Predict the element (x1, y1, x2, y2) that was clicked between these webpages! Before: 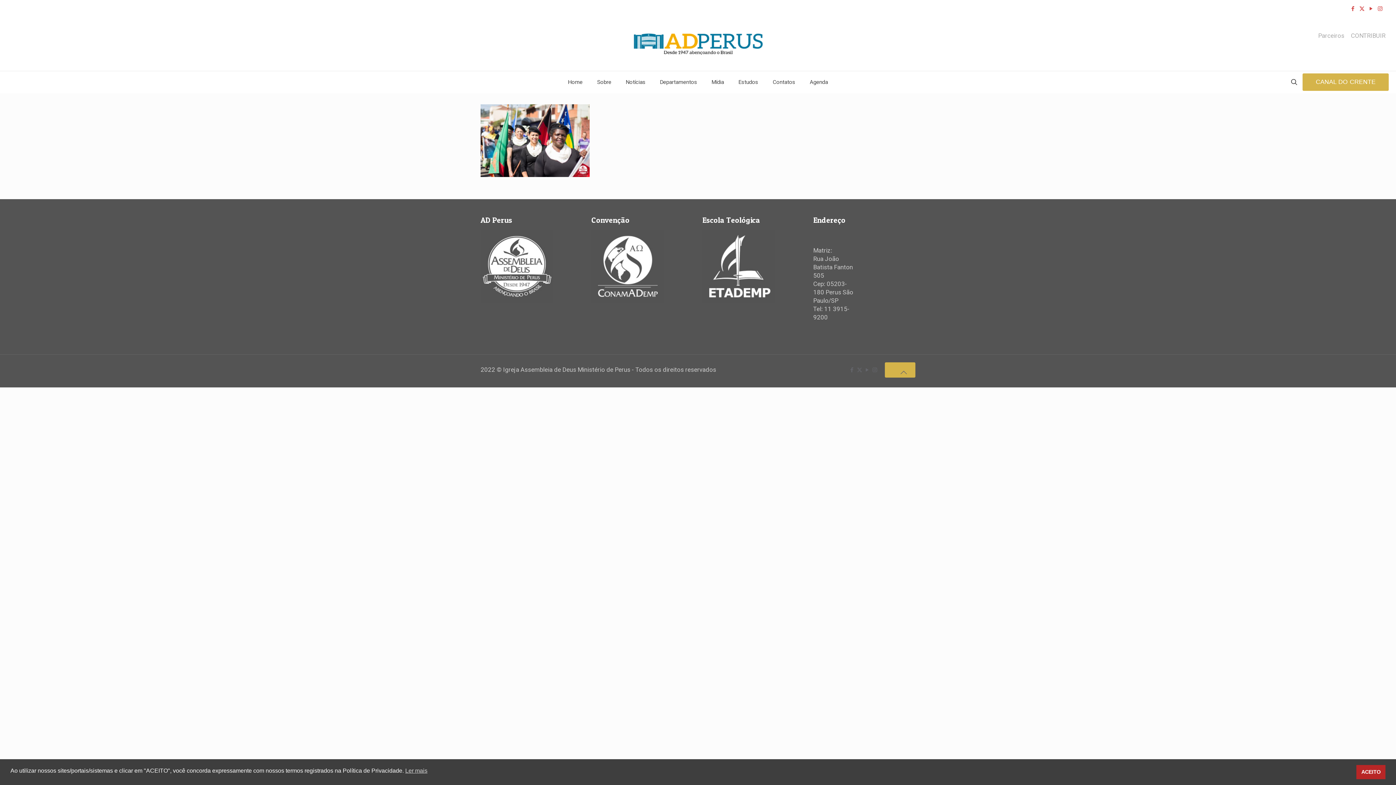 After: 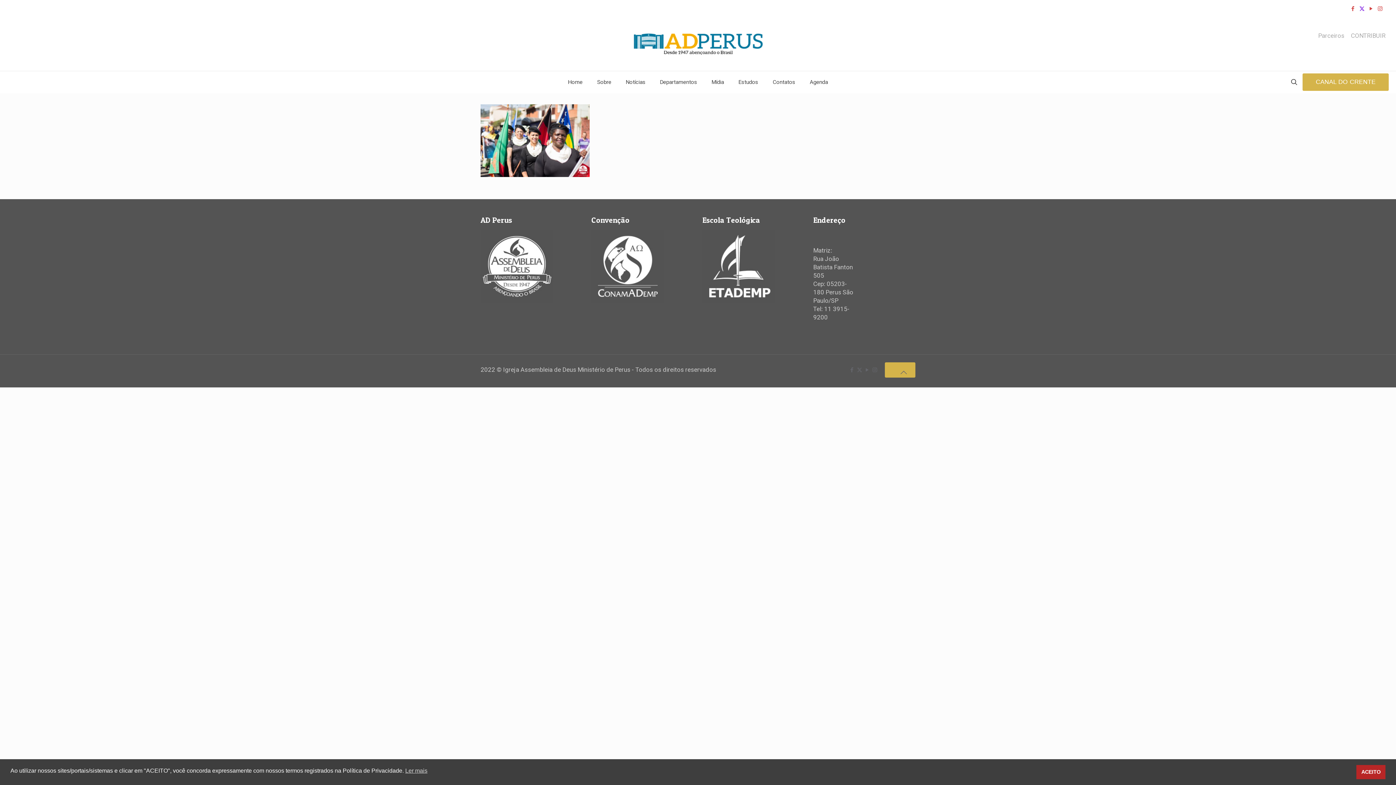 Action: bbox: (1359, 5, 1365, 12) label: X (Twitter) icon